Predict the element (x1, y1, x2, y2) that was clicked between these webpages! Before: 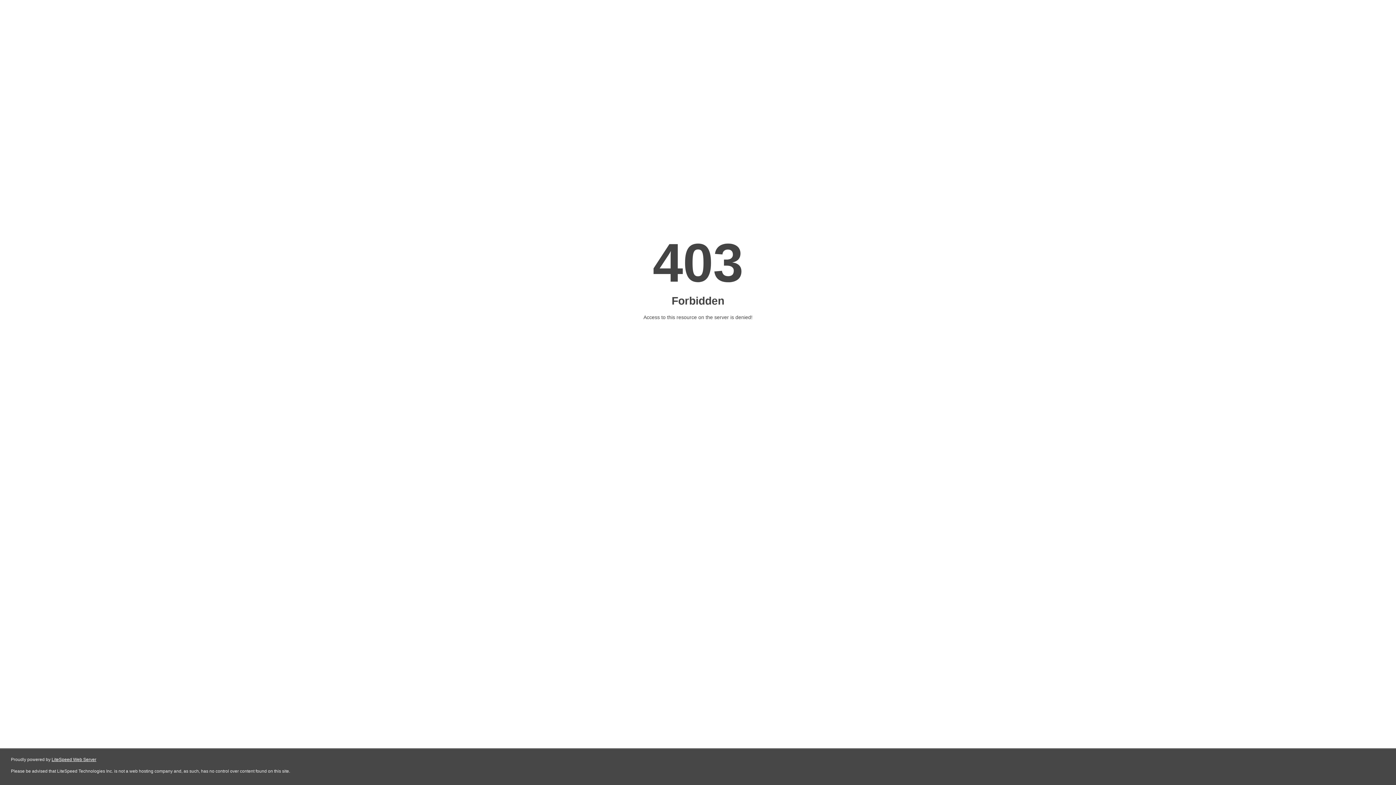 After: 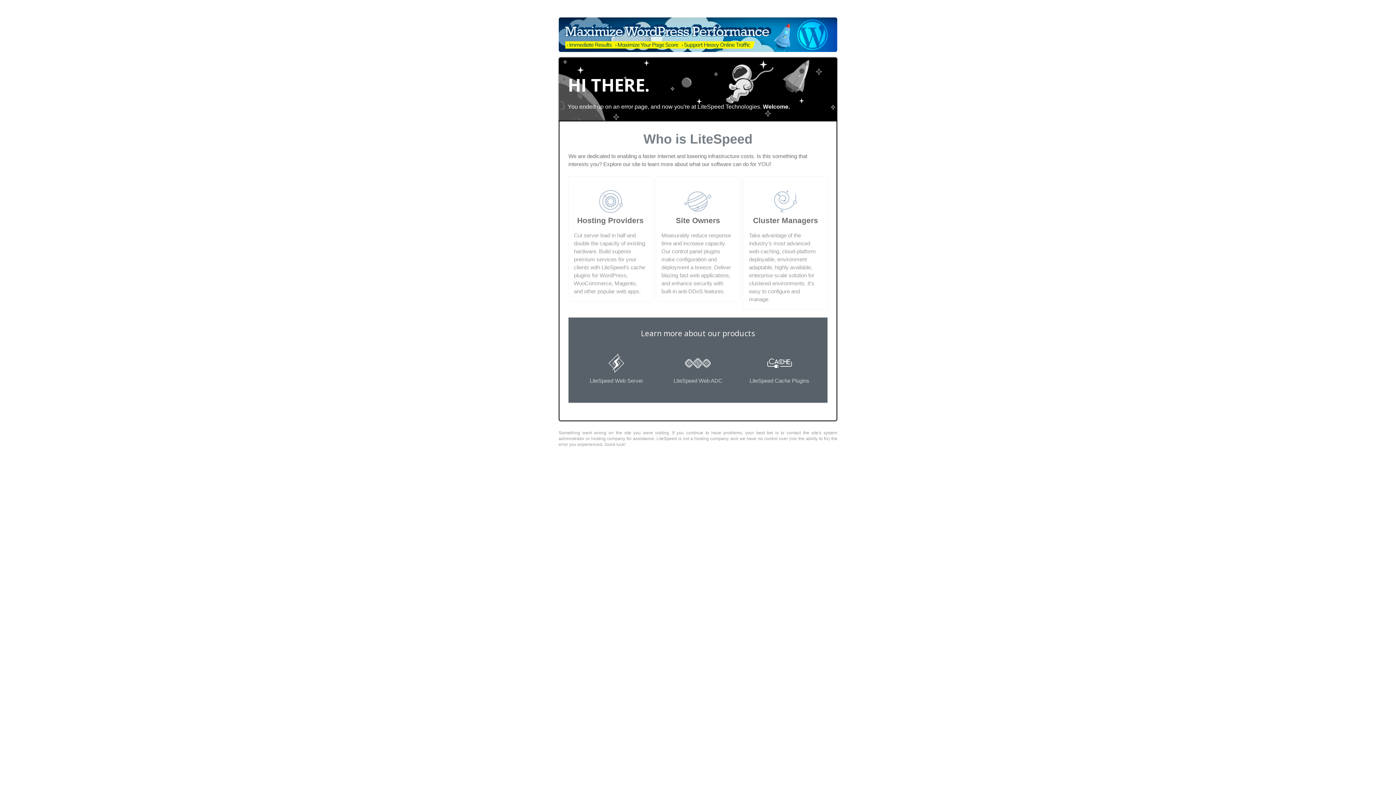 Action: label: LiteSpeed Web Server bbox: (51, 757, 96, 762)